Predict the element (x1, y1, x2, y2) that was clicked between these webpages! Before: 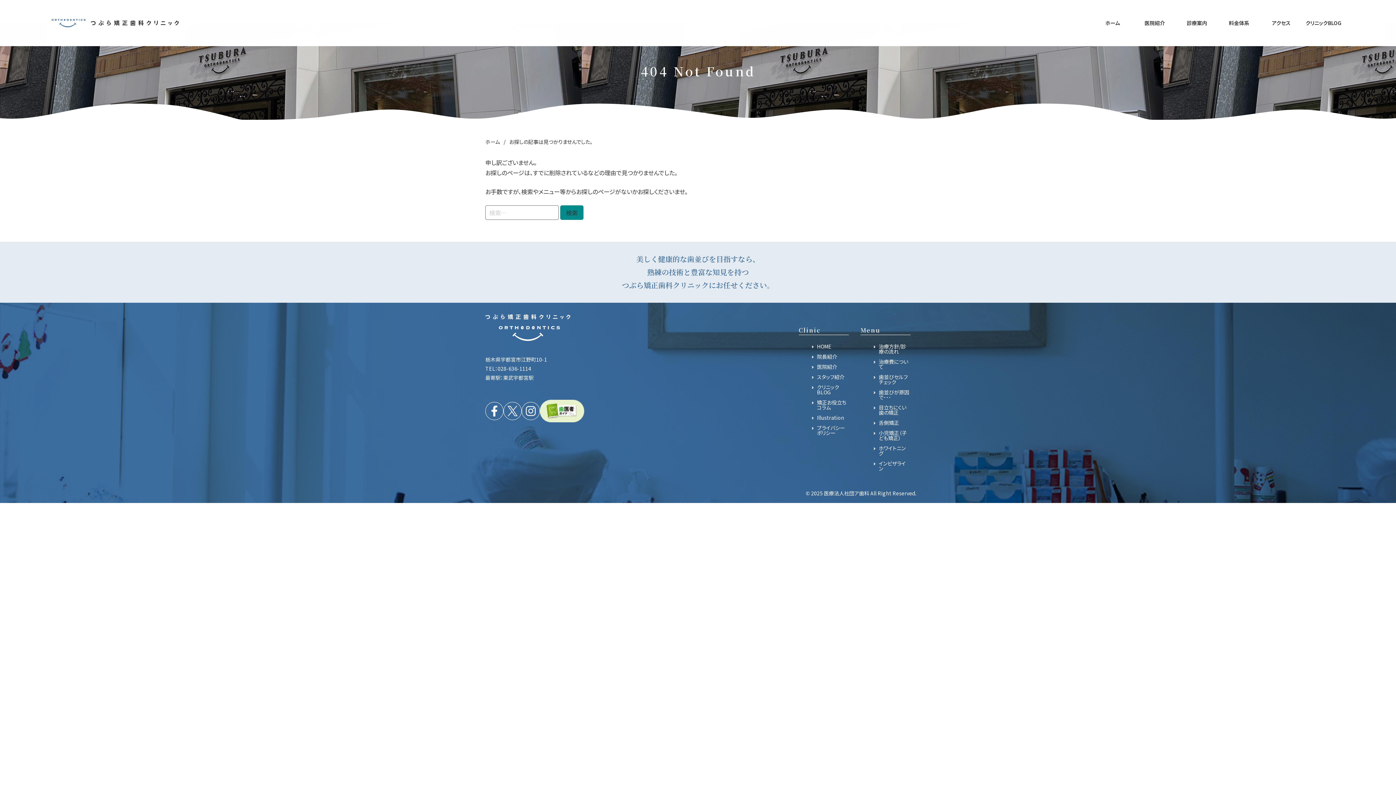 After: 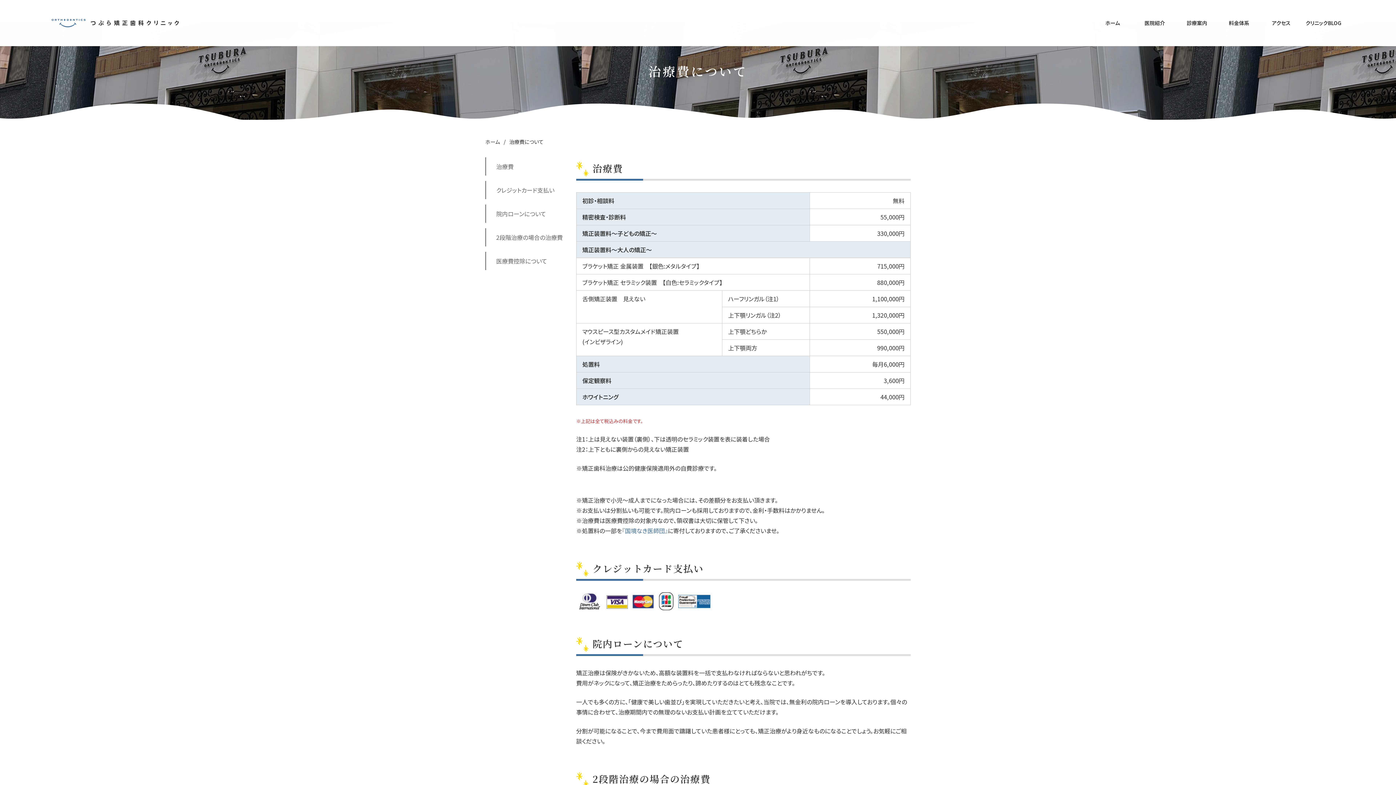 Action: label: 治療費について bbox: (878, 358, 908, 370)